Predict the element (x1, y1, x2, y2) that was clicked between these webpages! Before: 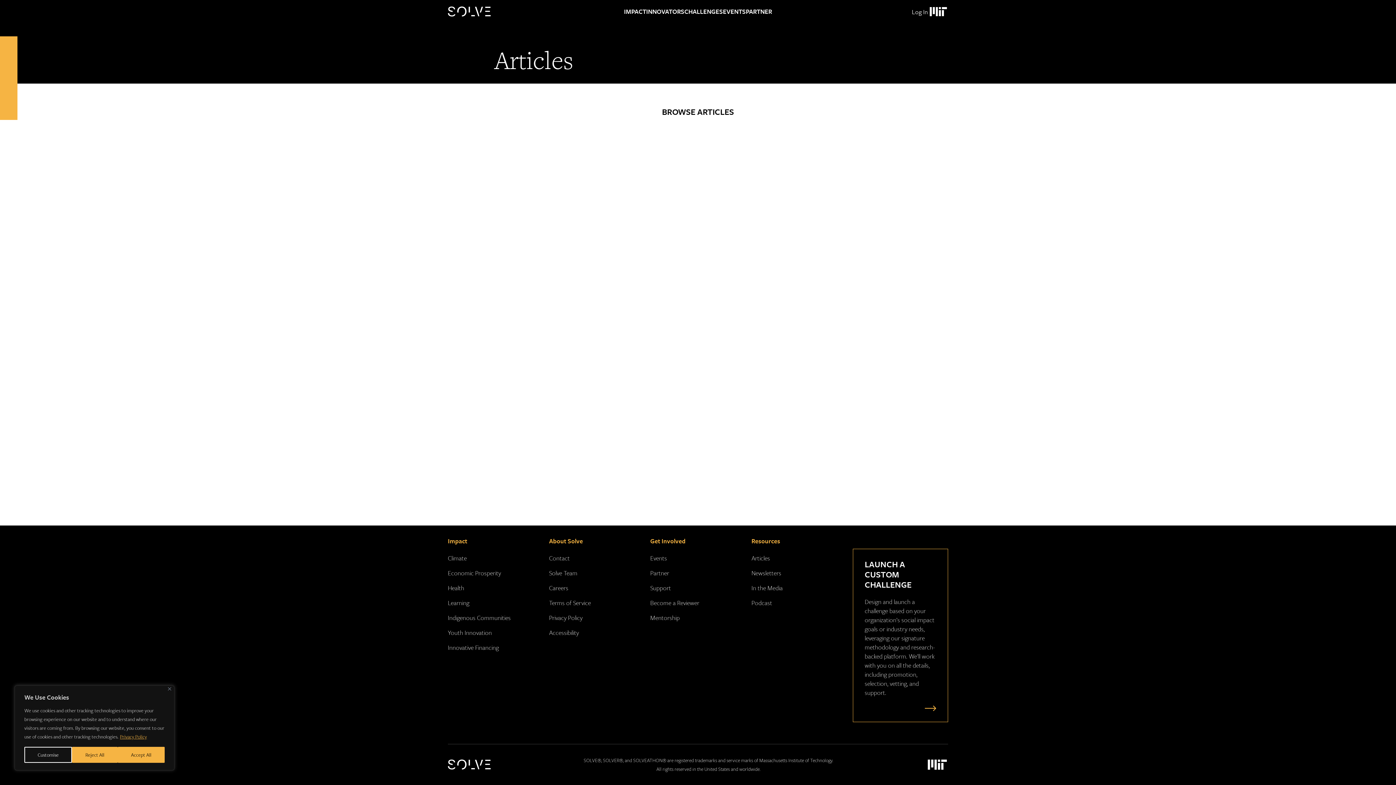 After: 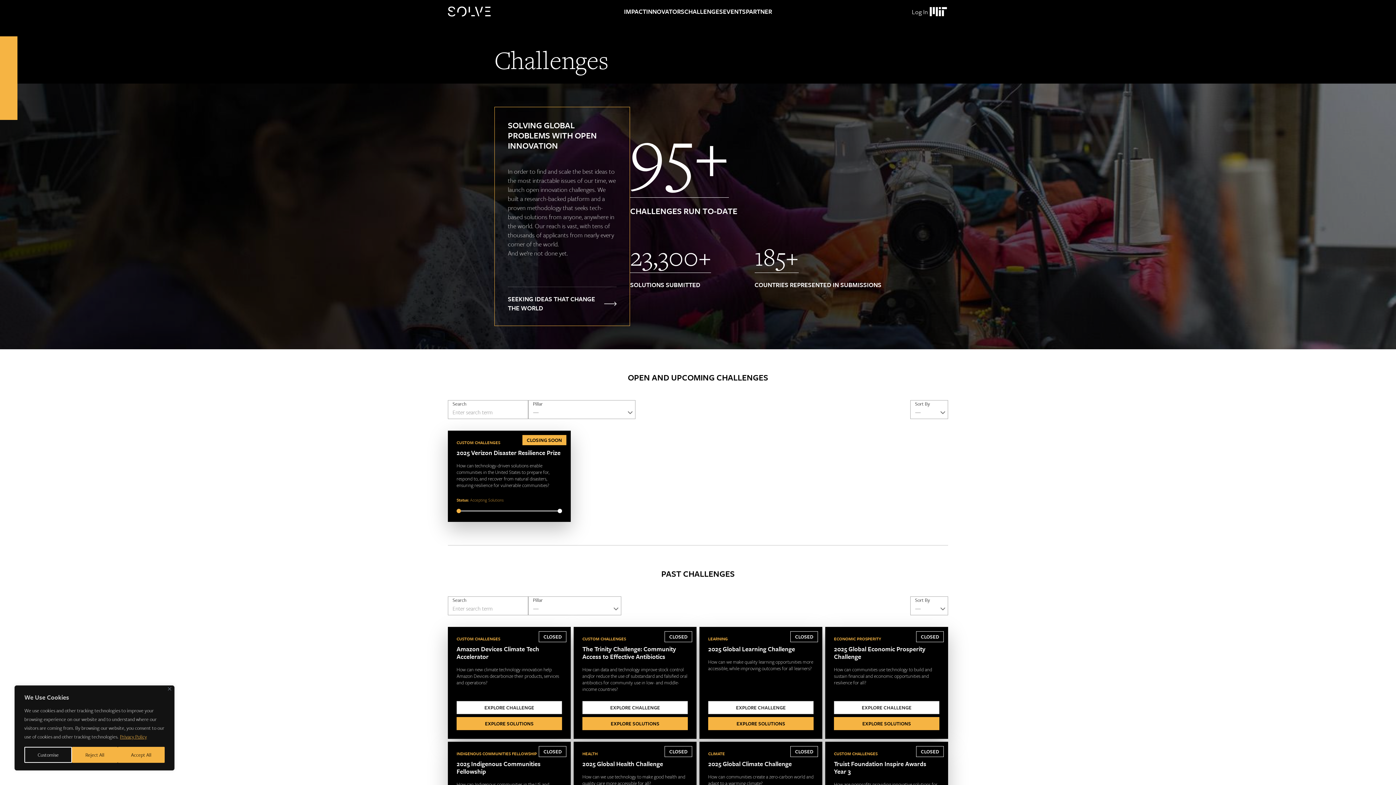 Action: label: CHALLENGES bbox: (684, 0, 723, 23)